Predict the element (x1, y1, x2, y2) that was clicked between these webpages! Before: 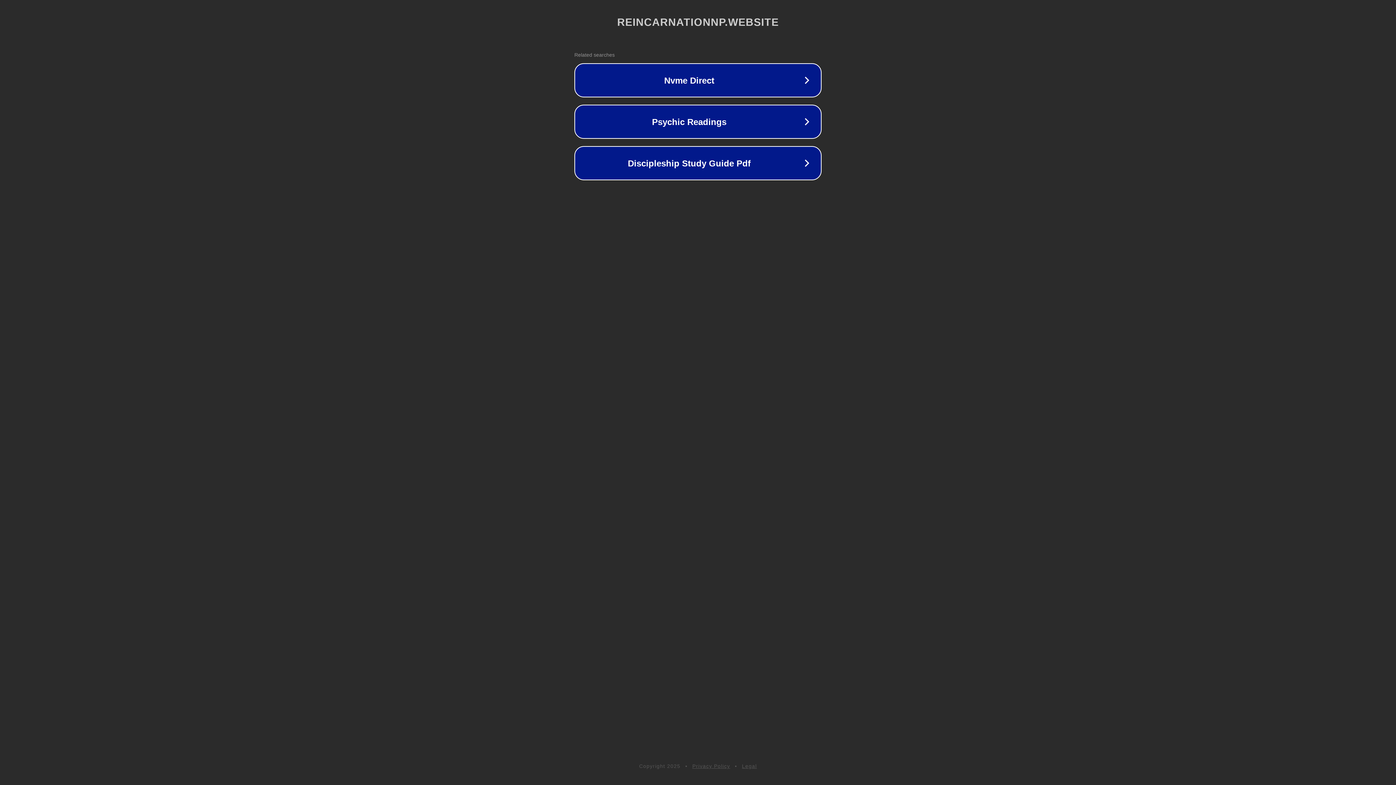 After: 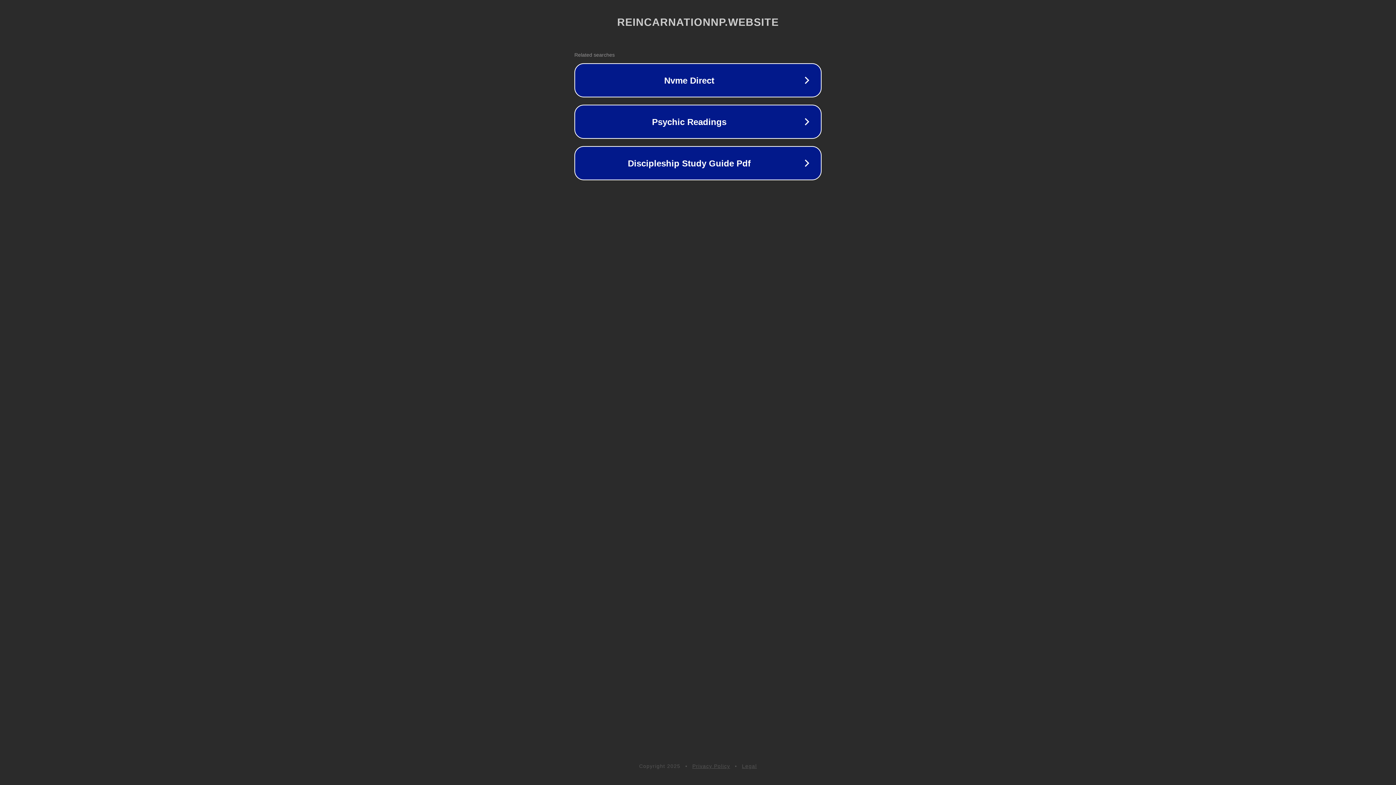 Action: label: Privacy Policy bbox: (692, 763, 730, 769)